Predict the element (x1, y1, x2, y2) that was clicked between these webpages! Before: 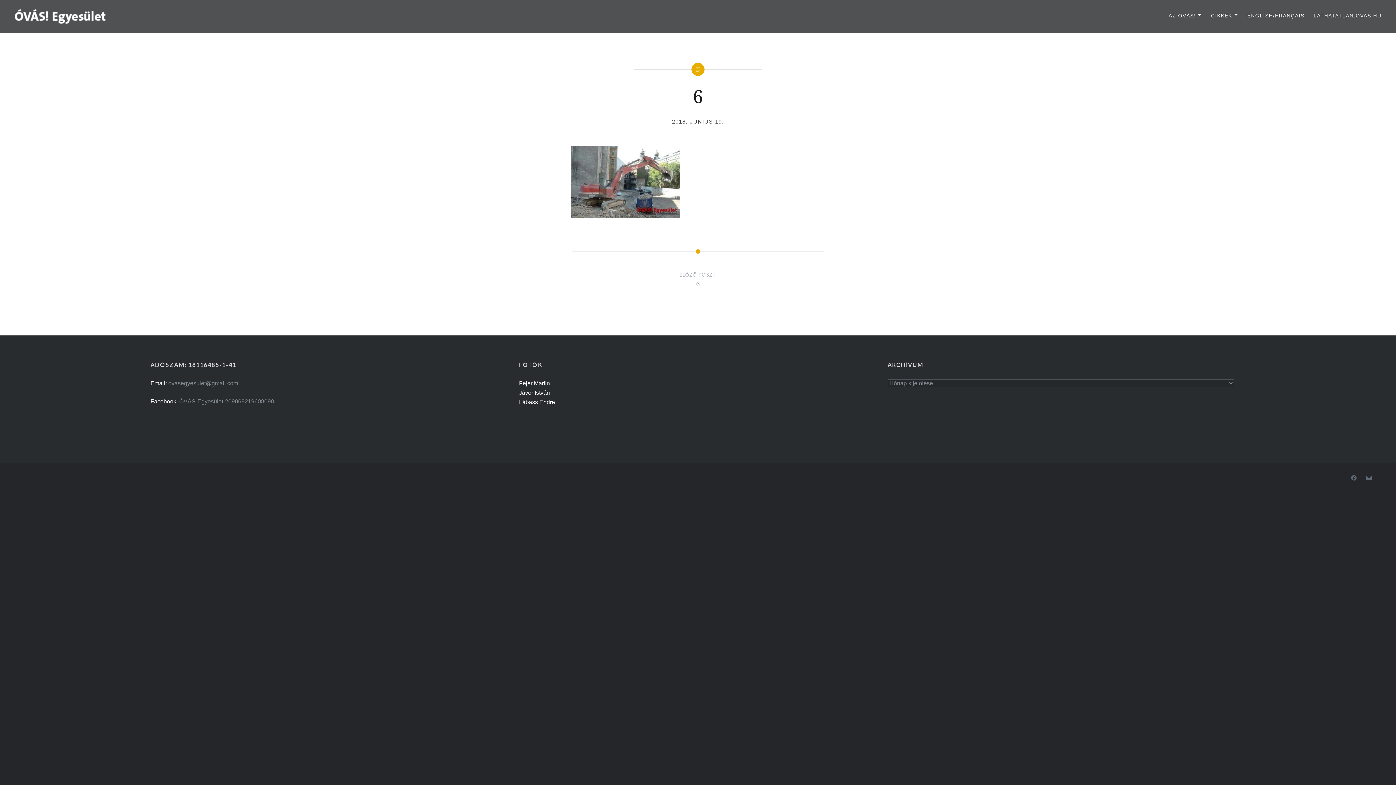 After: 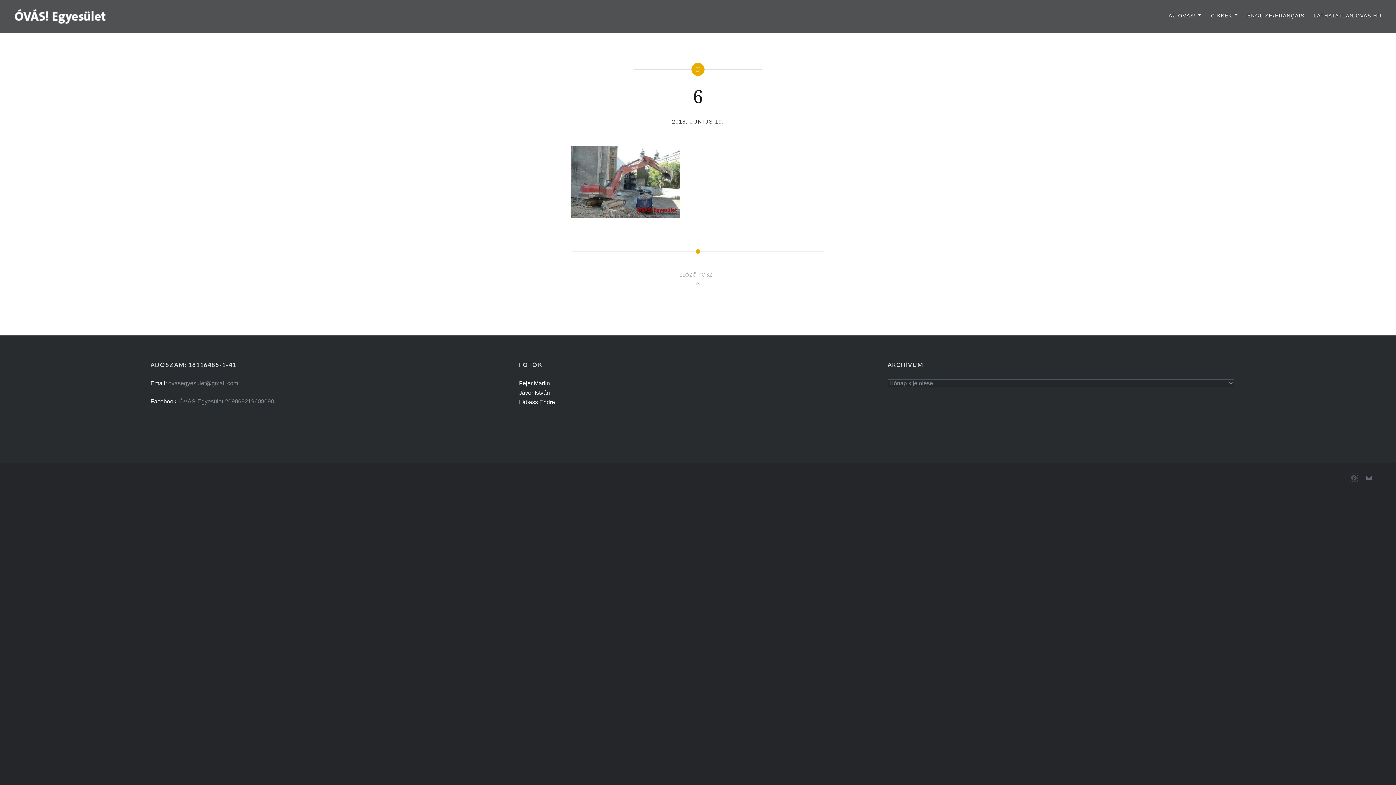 Action: label: Facebook bbox: (1350, 474, 1357, 481)